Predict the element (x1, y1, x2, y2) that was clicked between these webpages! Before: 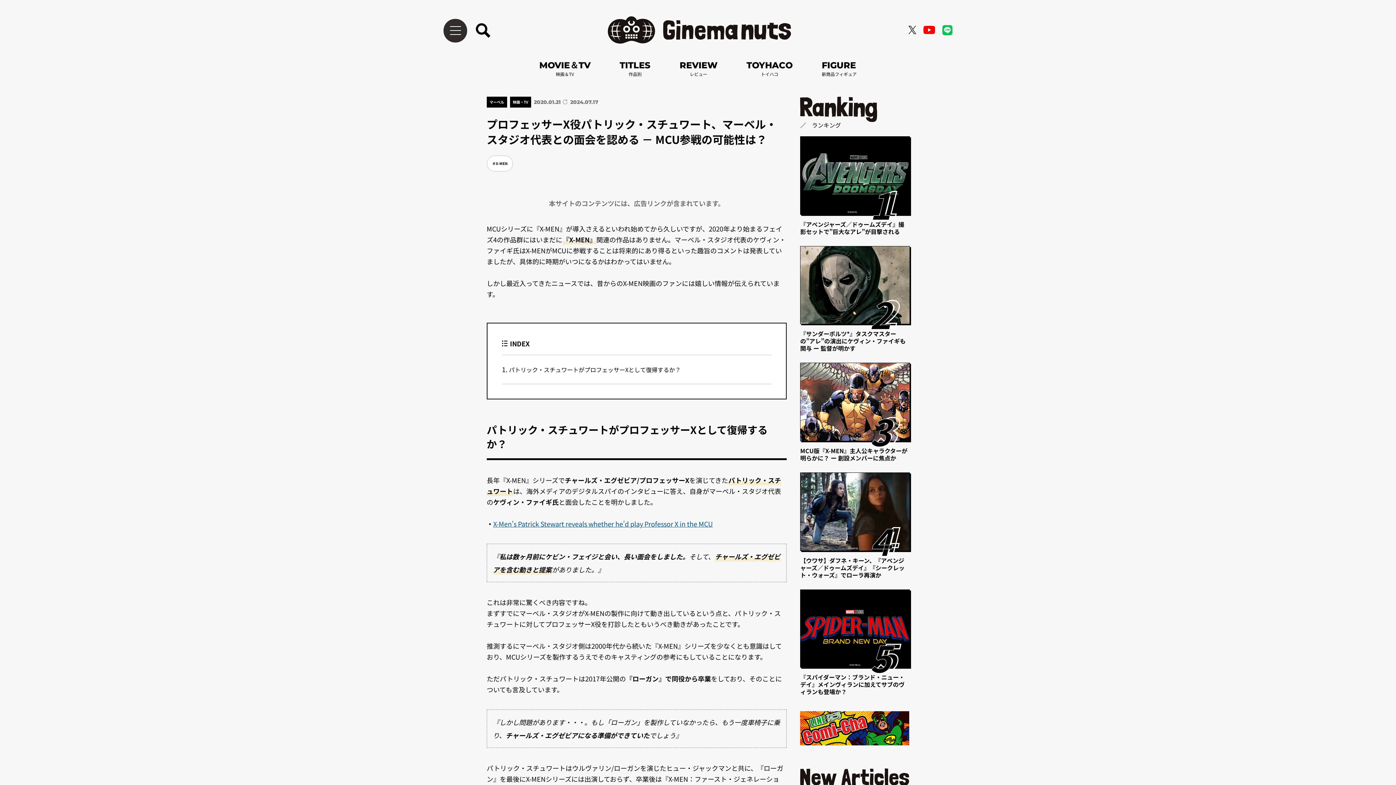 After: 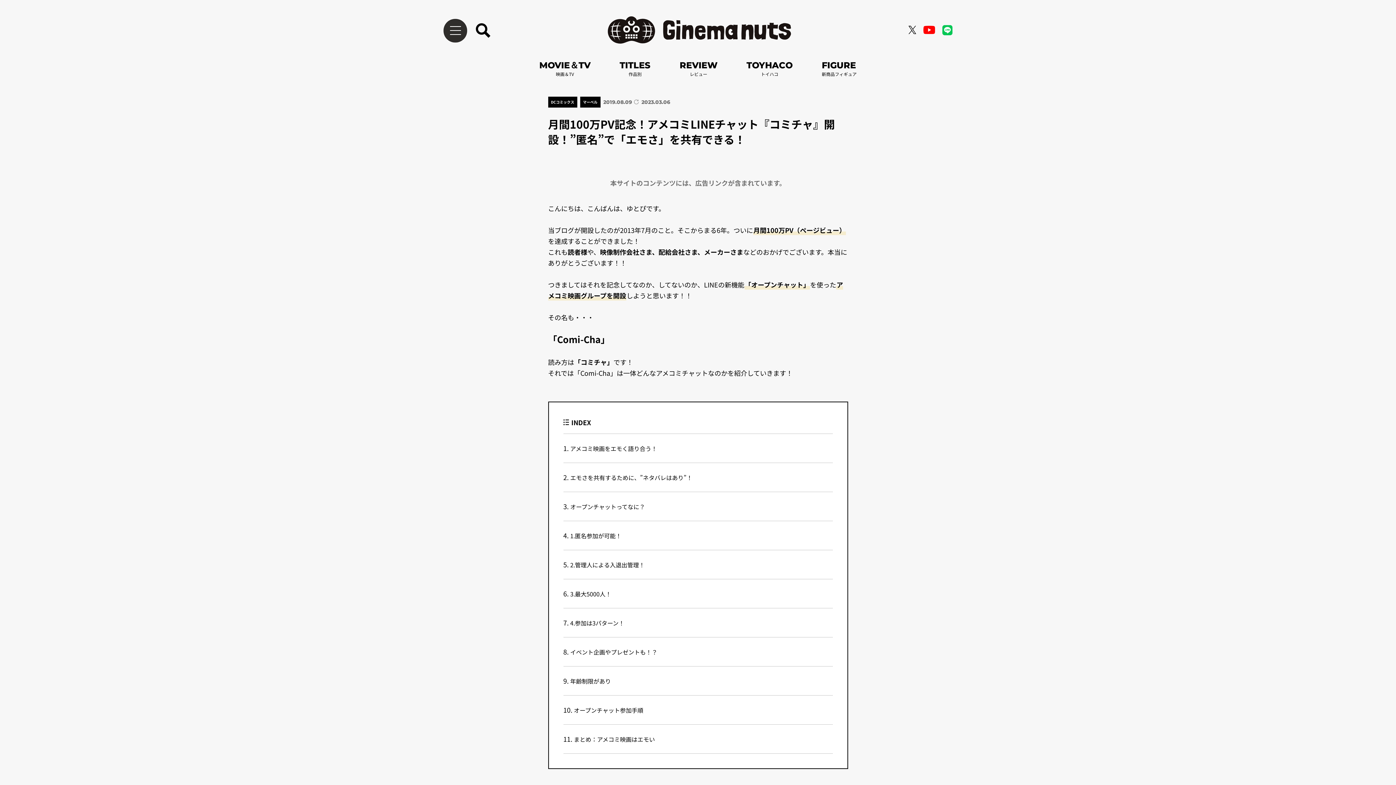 Action: label: Comi-chaに参加する bbox: (800, 711, 909, 746)